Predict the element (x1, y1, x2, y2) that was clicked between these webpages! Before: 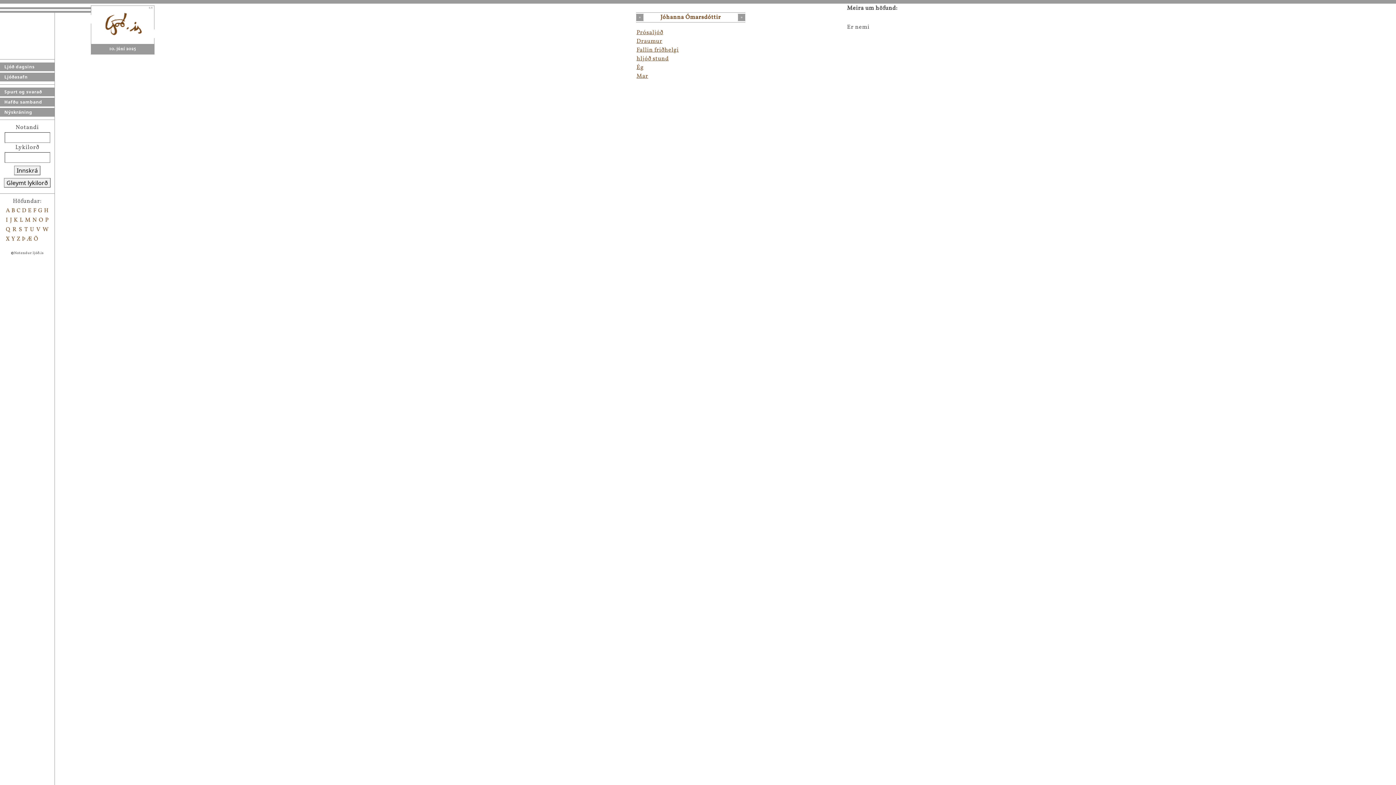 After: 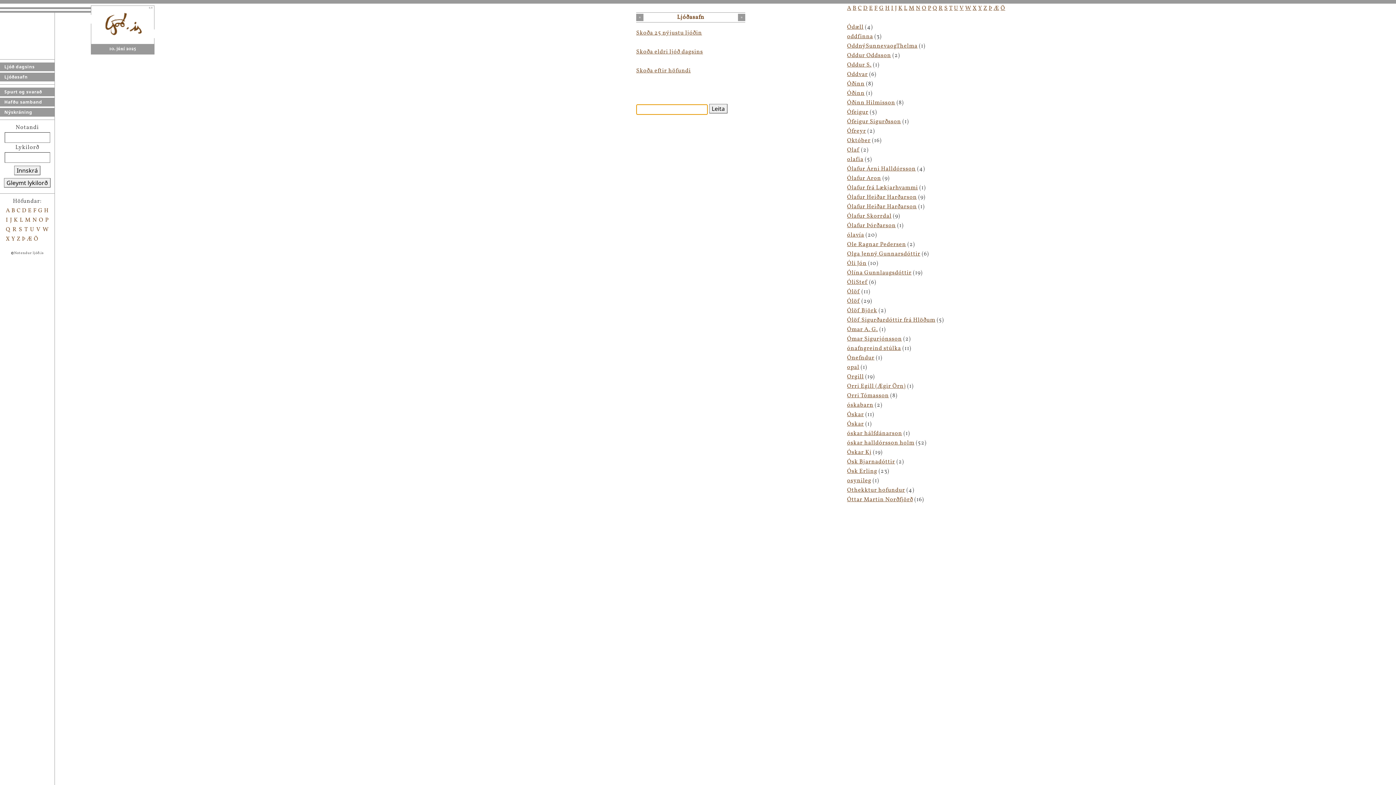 Action: bbox: (38, 216, 43, 224) label: O